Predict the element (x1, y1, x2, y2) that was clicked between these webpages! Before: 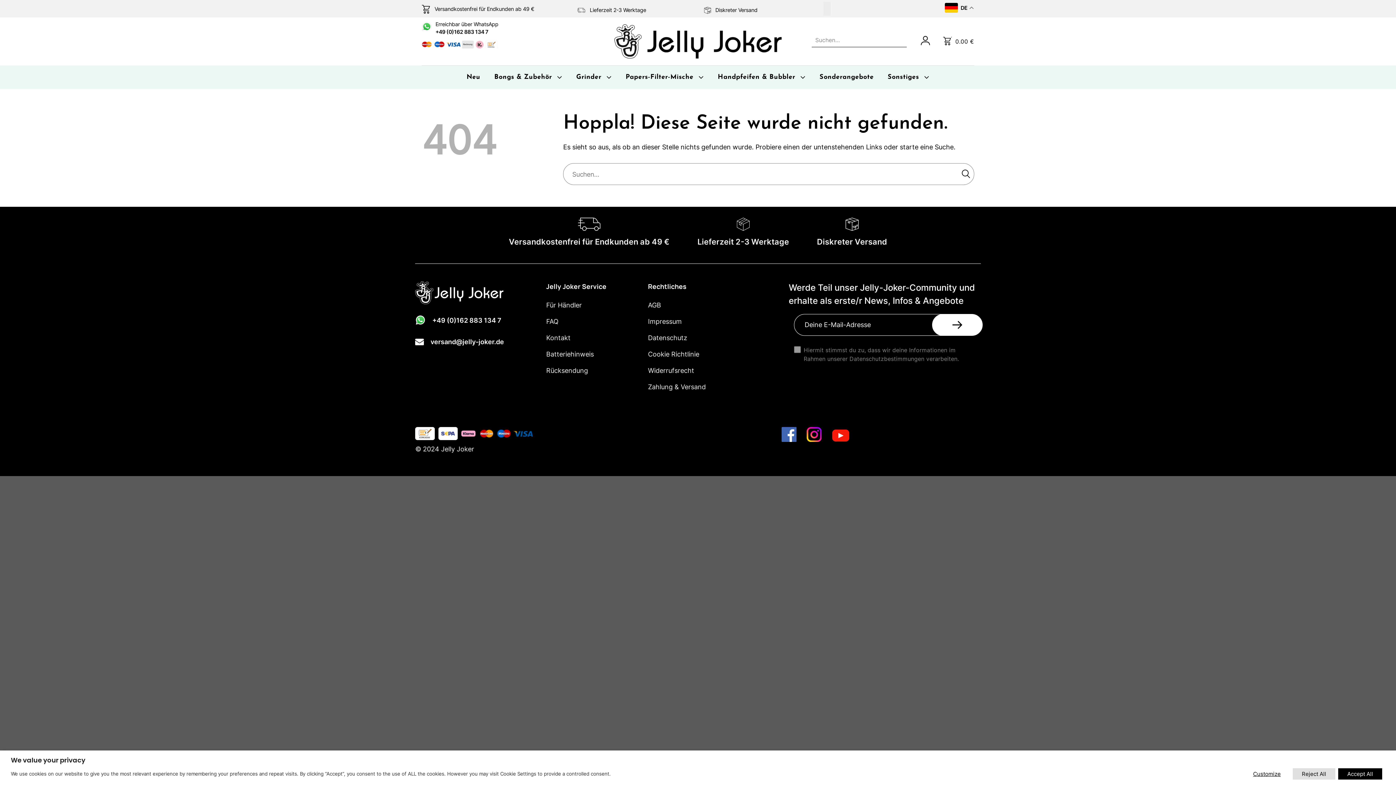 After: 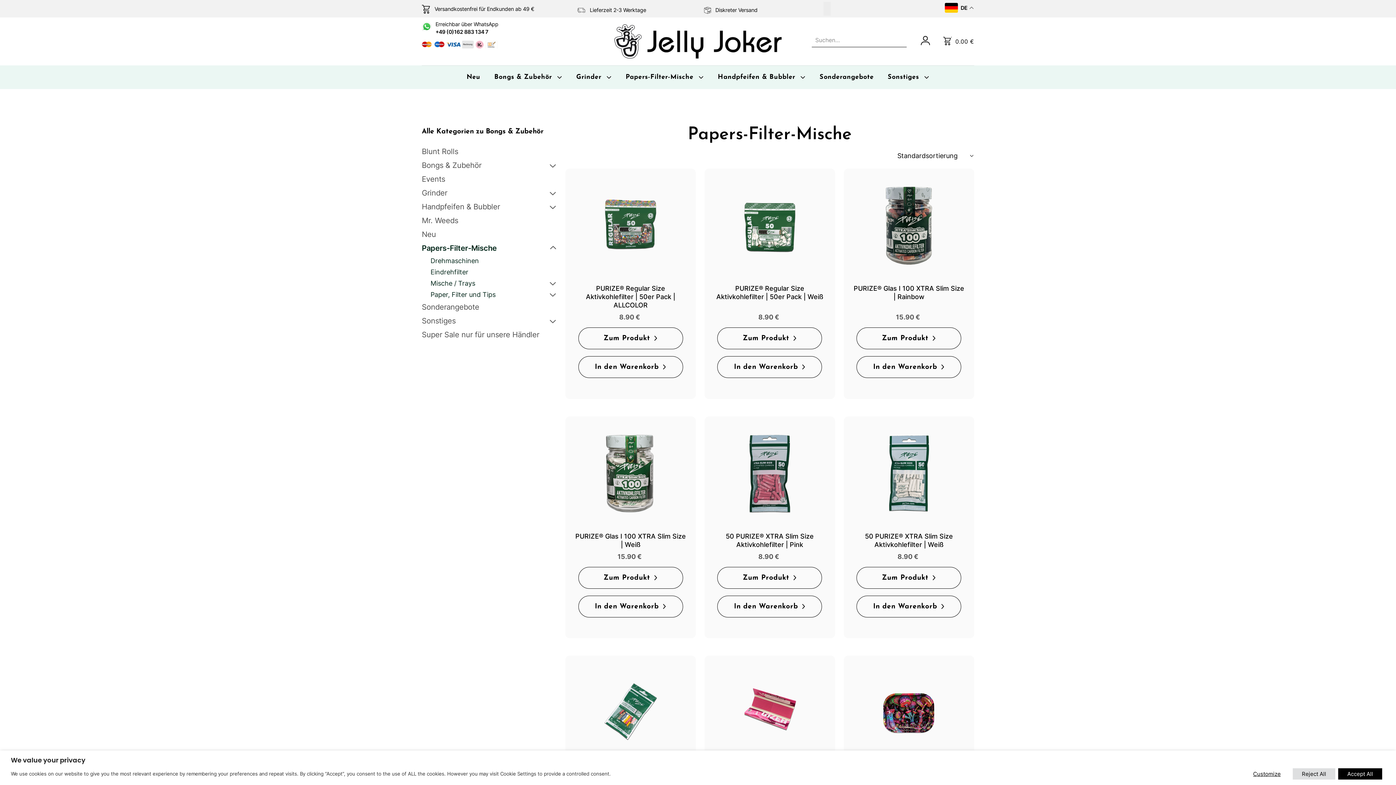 Action: label: Papers-Filter-Mische bbox: (618, 65, 710, 89)